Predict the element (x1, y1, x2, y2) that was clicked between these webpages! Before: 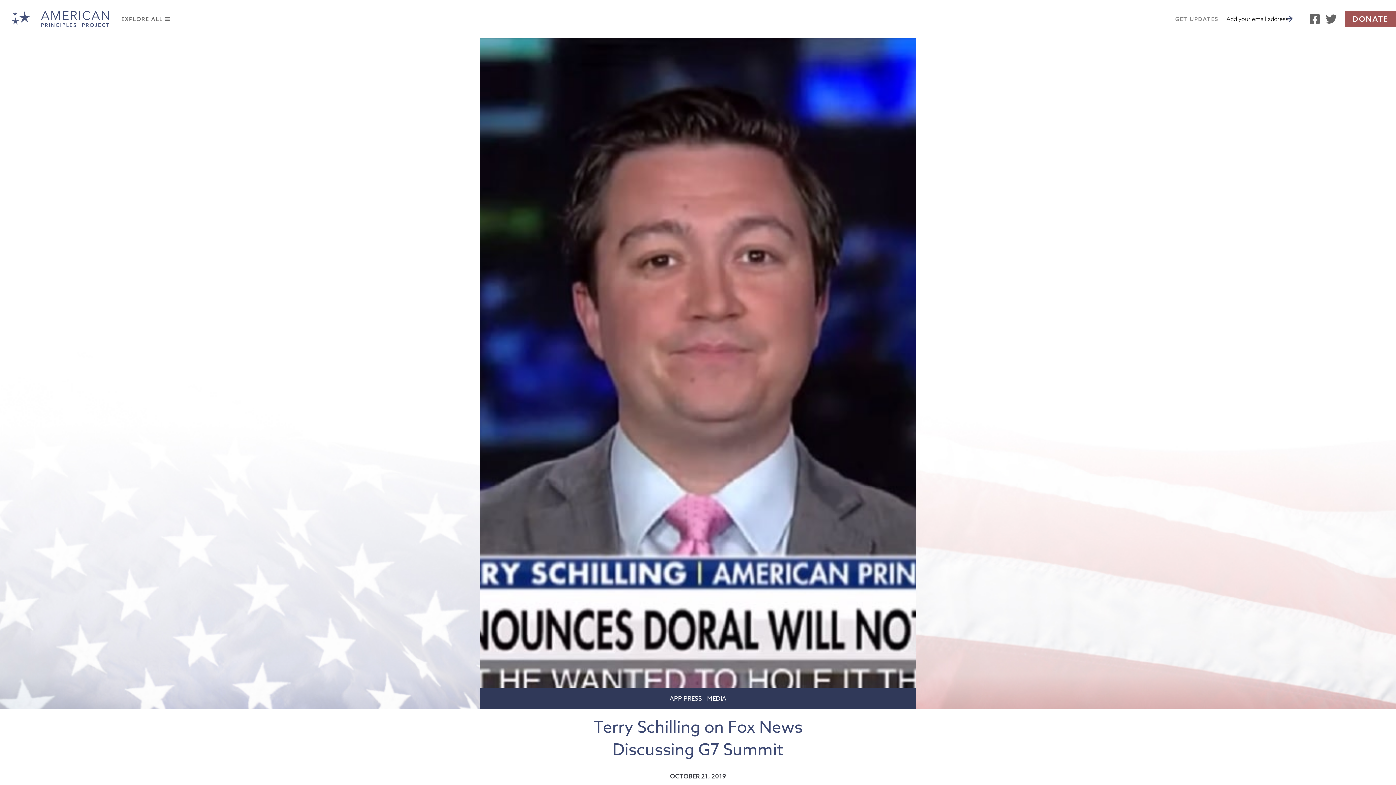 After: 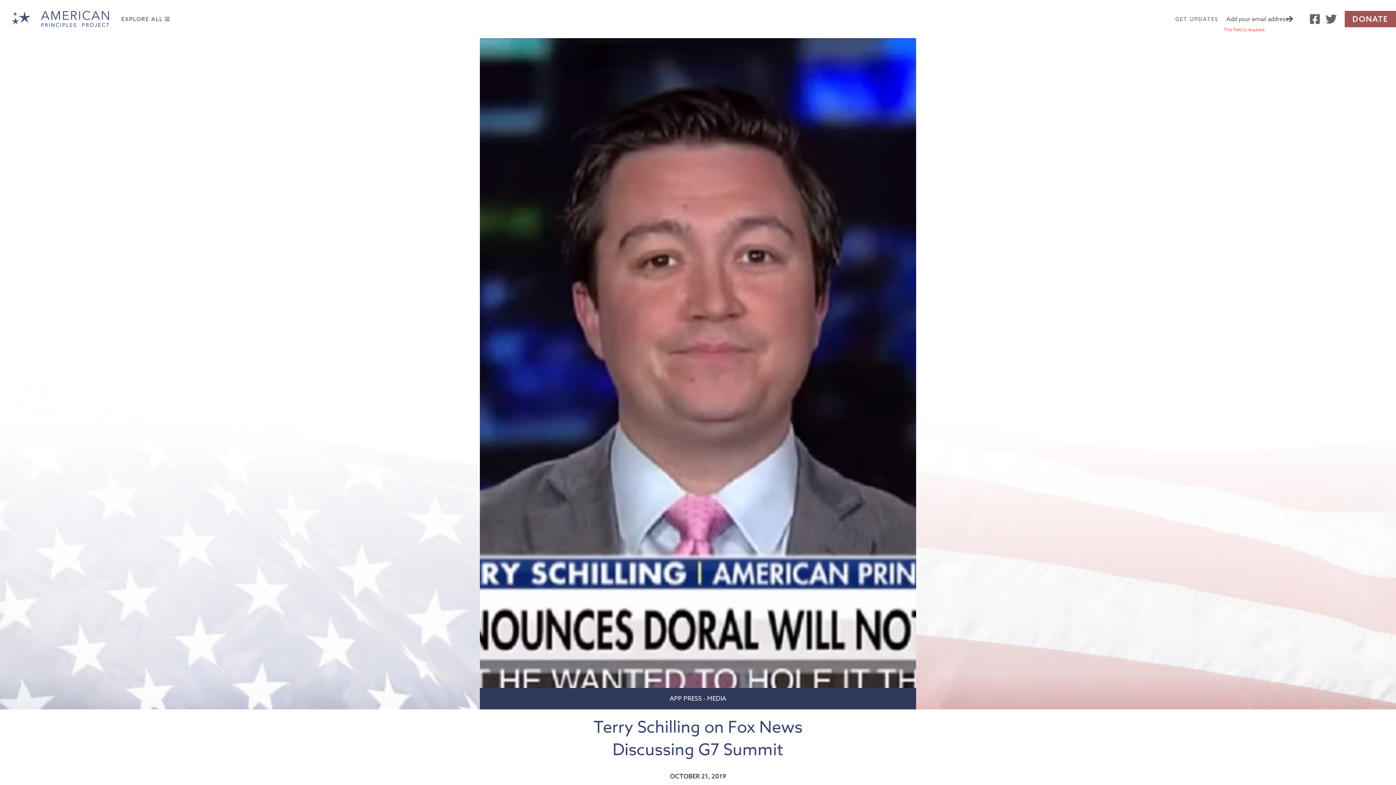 Action: bbox: (1280, 10, 1299, 27)